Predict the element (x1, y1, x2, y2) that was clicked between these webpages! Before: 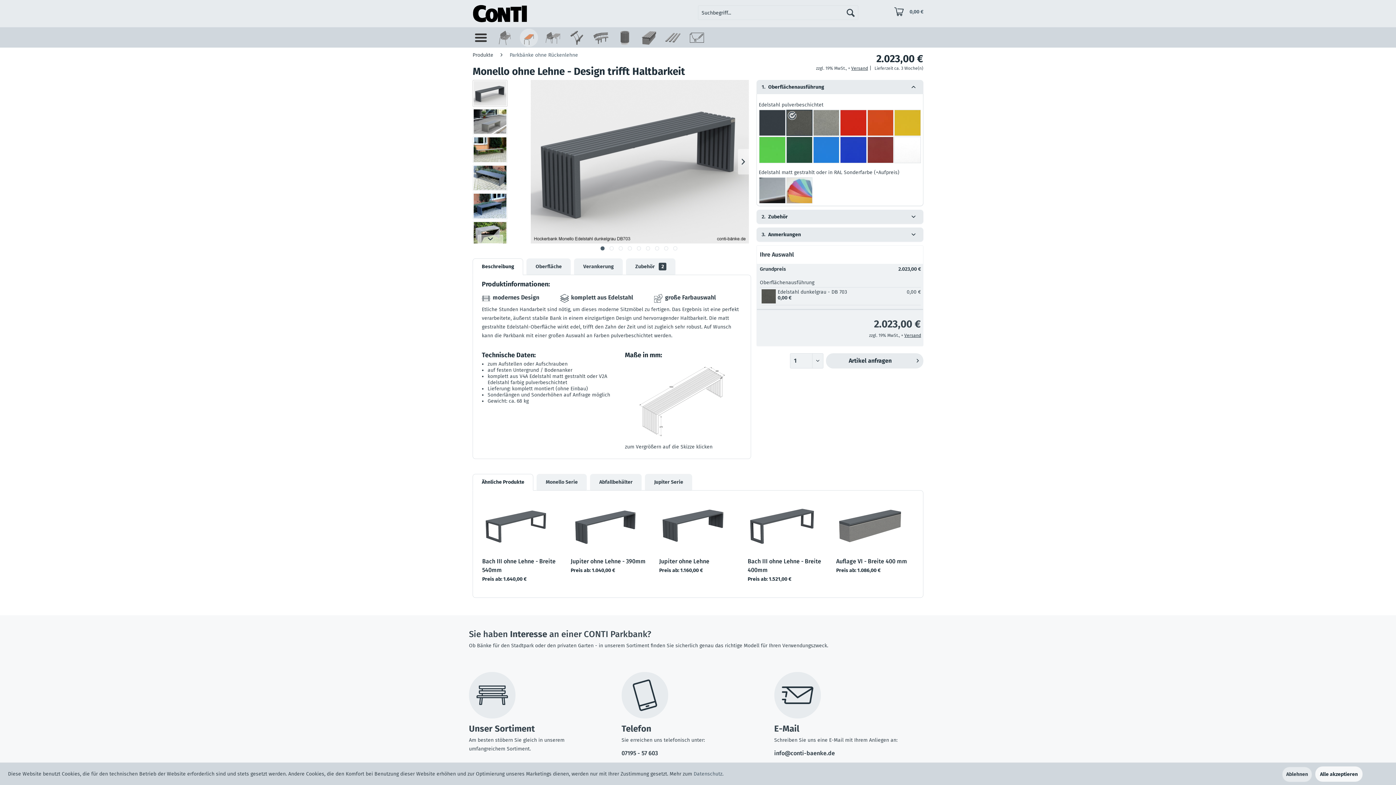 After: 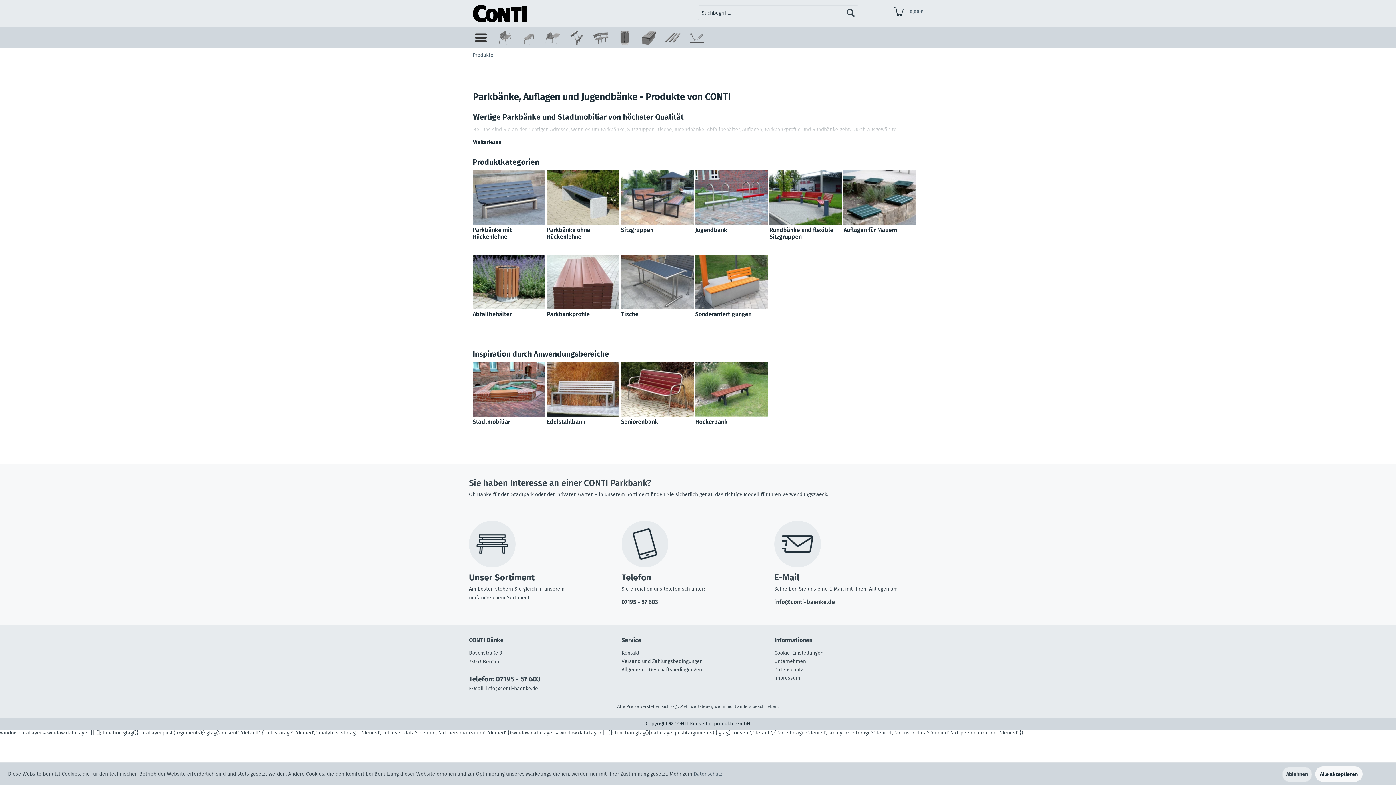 Action: bbox: (469, 47, 497, 63) label: Produkte